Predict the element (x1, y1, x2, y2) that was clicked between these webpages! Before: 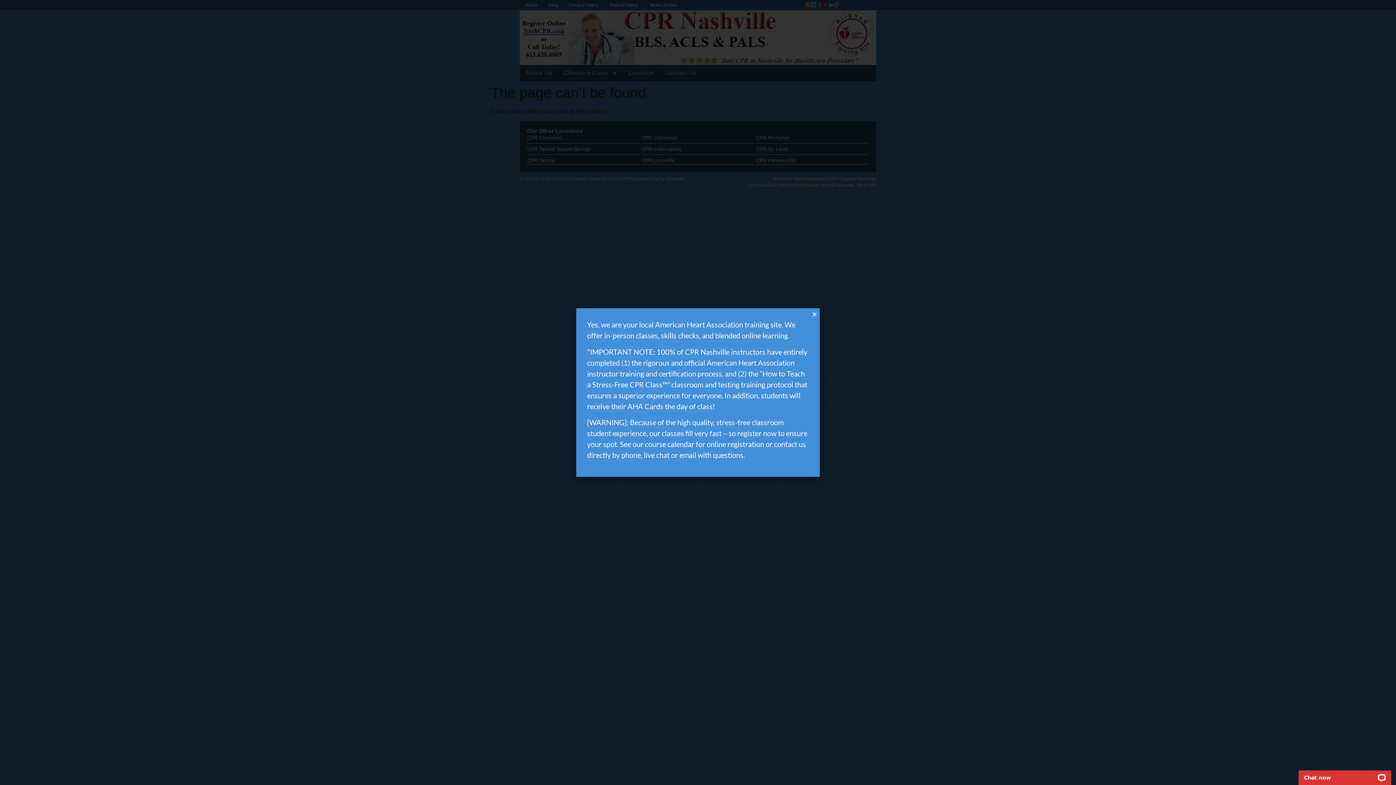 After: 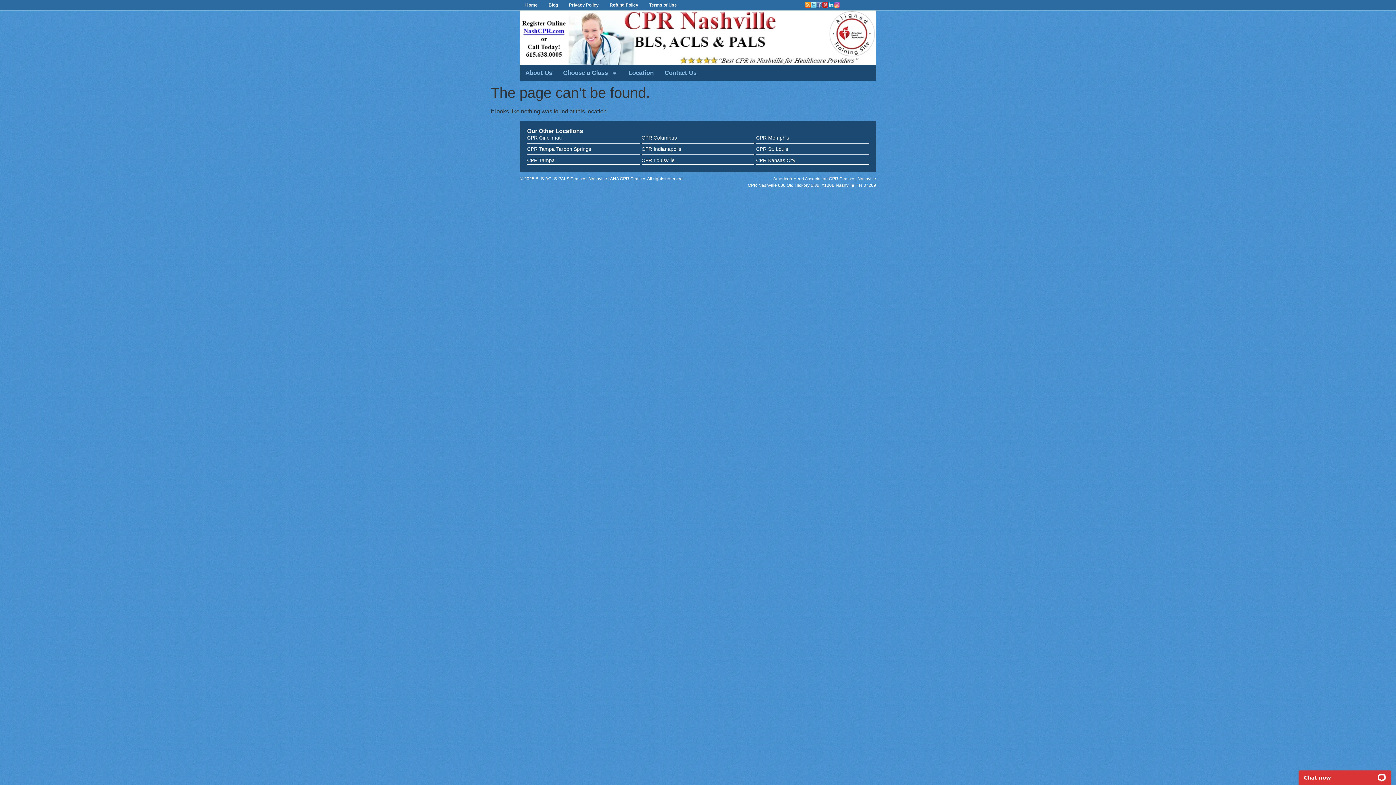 Action: label: Close bbox: (812, 311, 817, 317)